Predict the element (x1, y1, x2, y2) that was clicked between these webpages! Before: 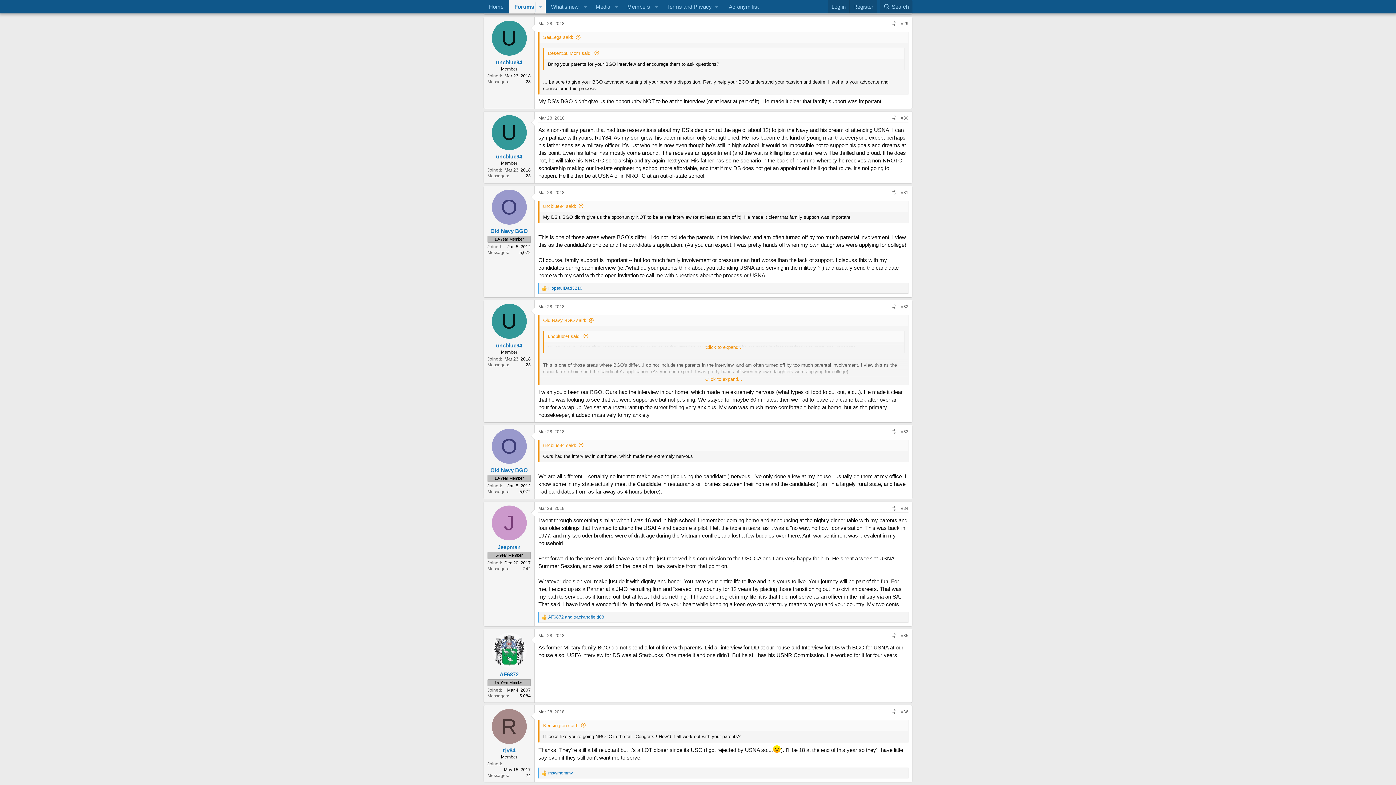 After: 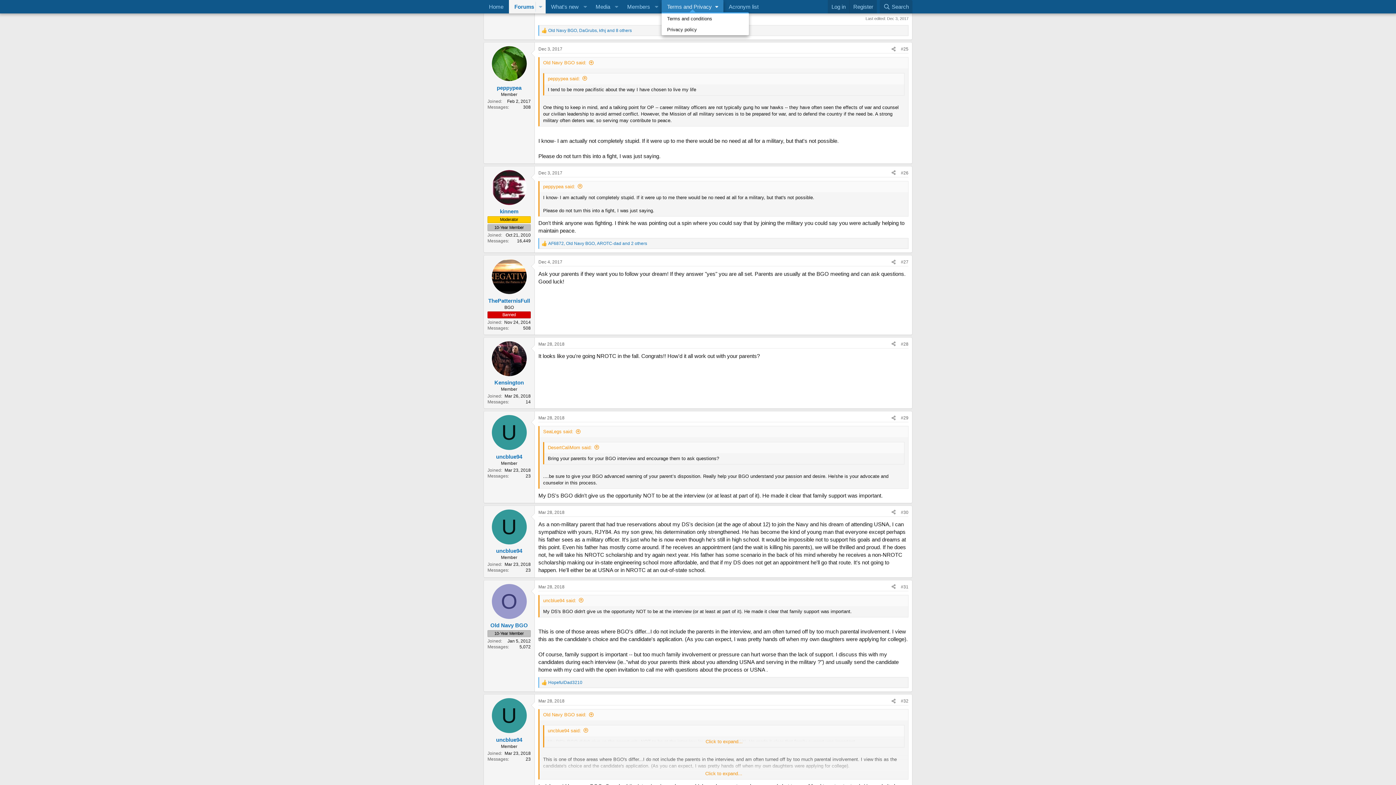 Action: bbox: (661, 0, 723, 13) label: Terms and Privacy